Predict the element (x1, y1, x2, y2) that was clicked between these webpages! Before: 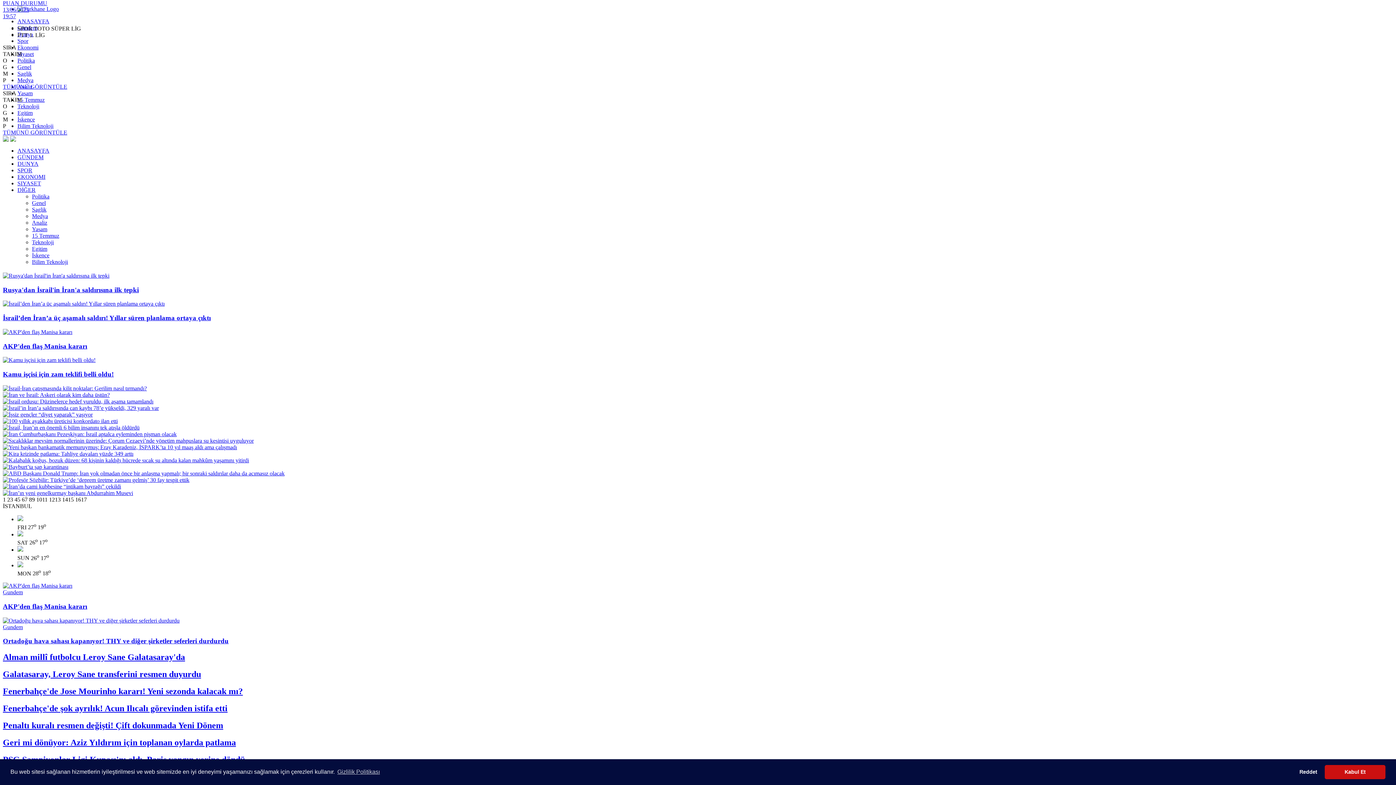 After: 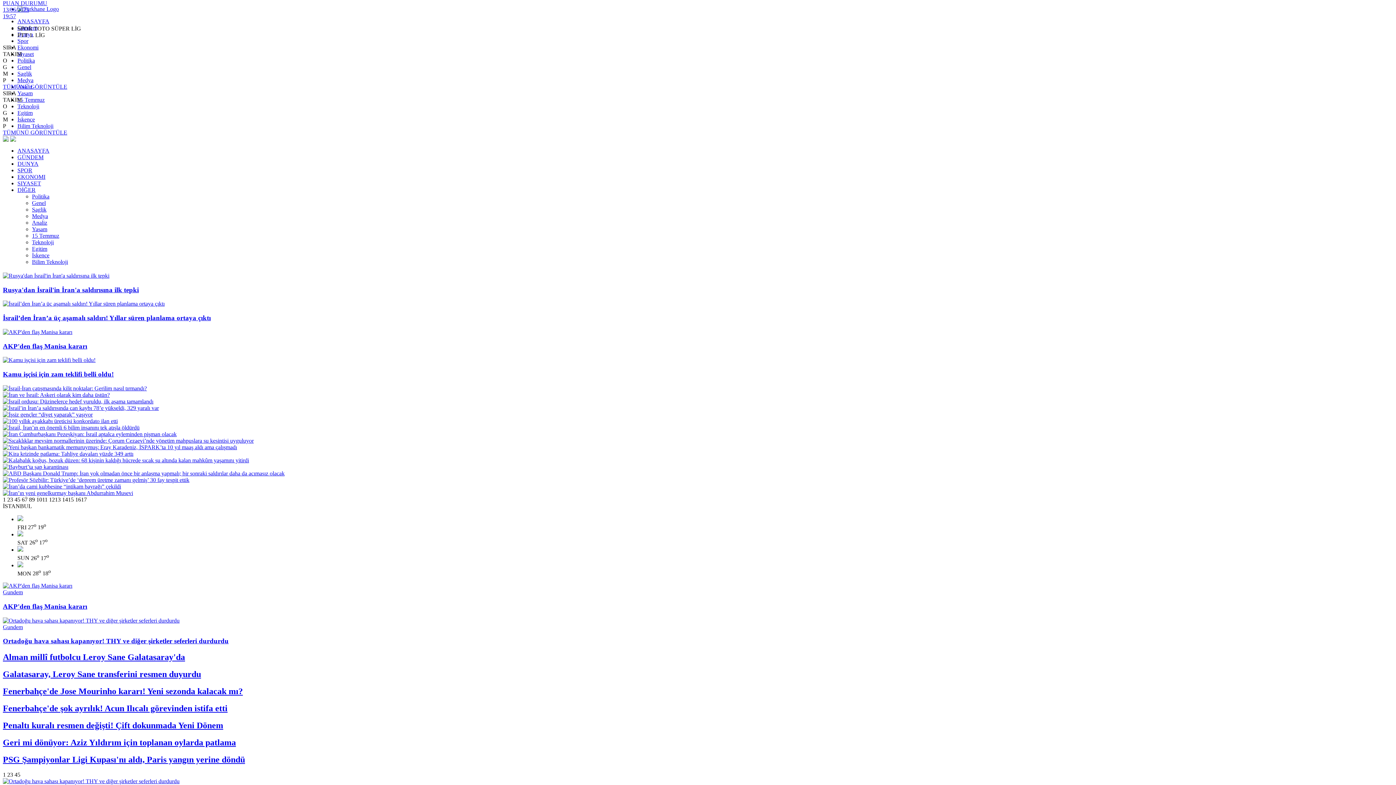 Action: label: Genel bbox: (32, 200, 45, 206)